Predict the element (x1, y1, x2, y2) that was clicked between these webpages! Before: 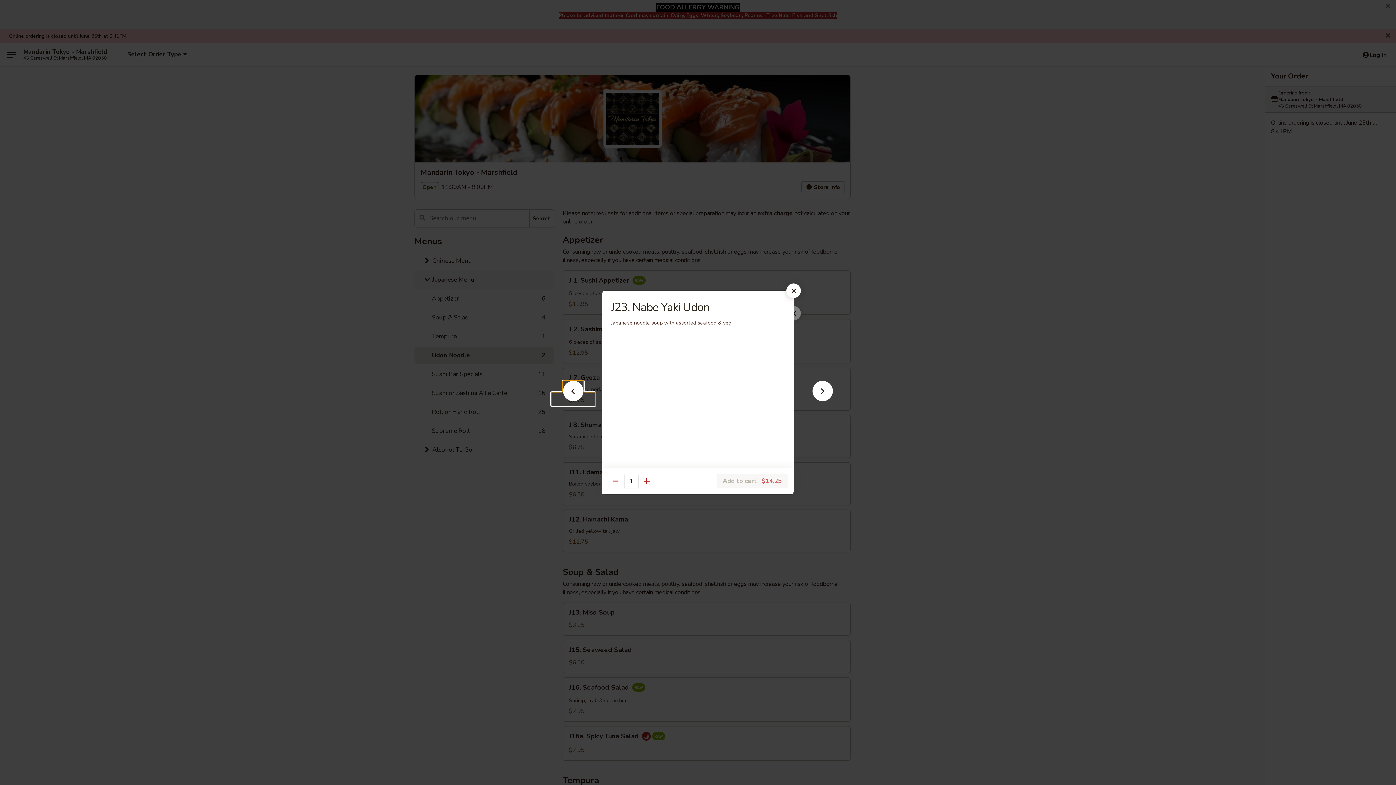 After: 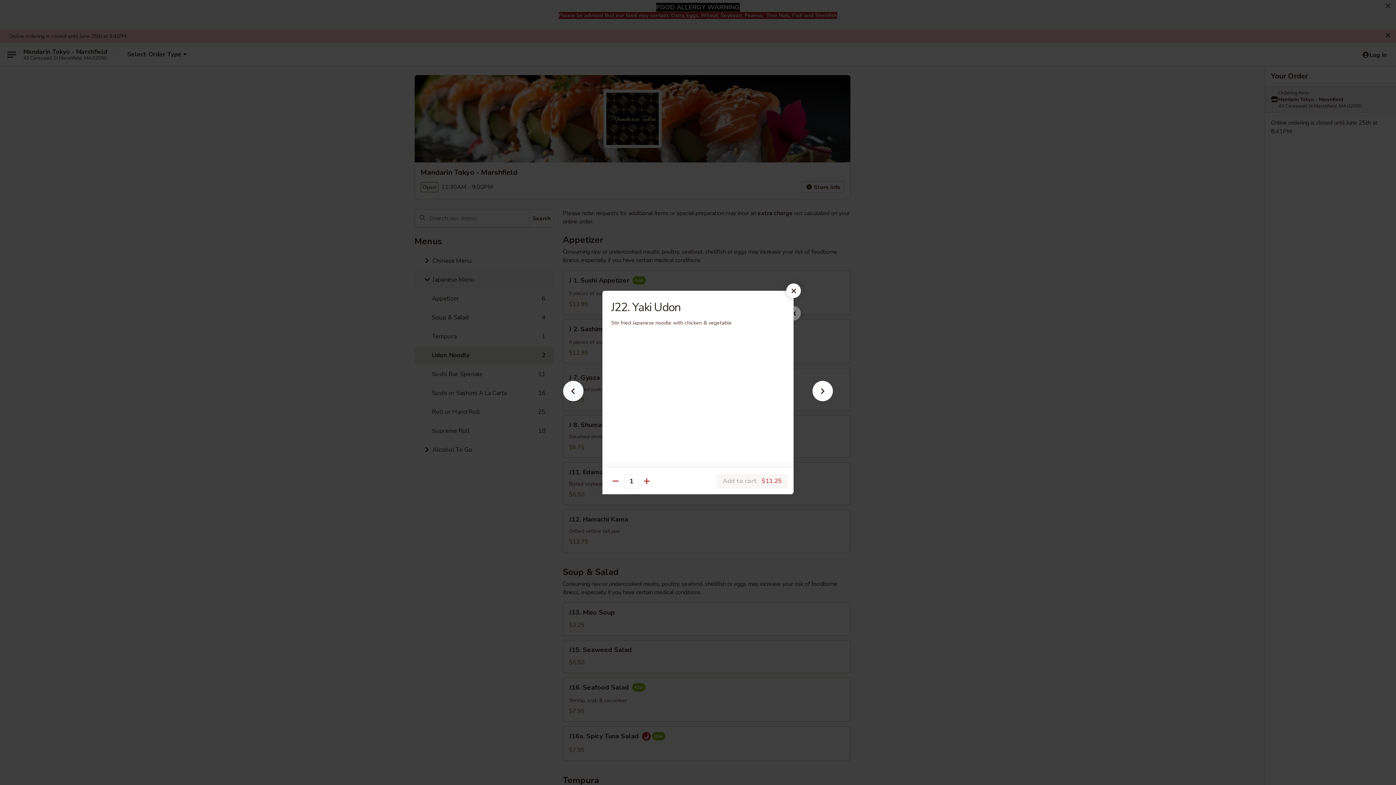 Action: bbox: (551, 392, 595, 405)